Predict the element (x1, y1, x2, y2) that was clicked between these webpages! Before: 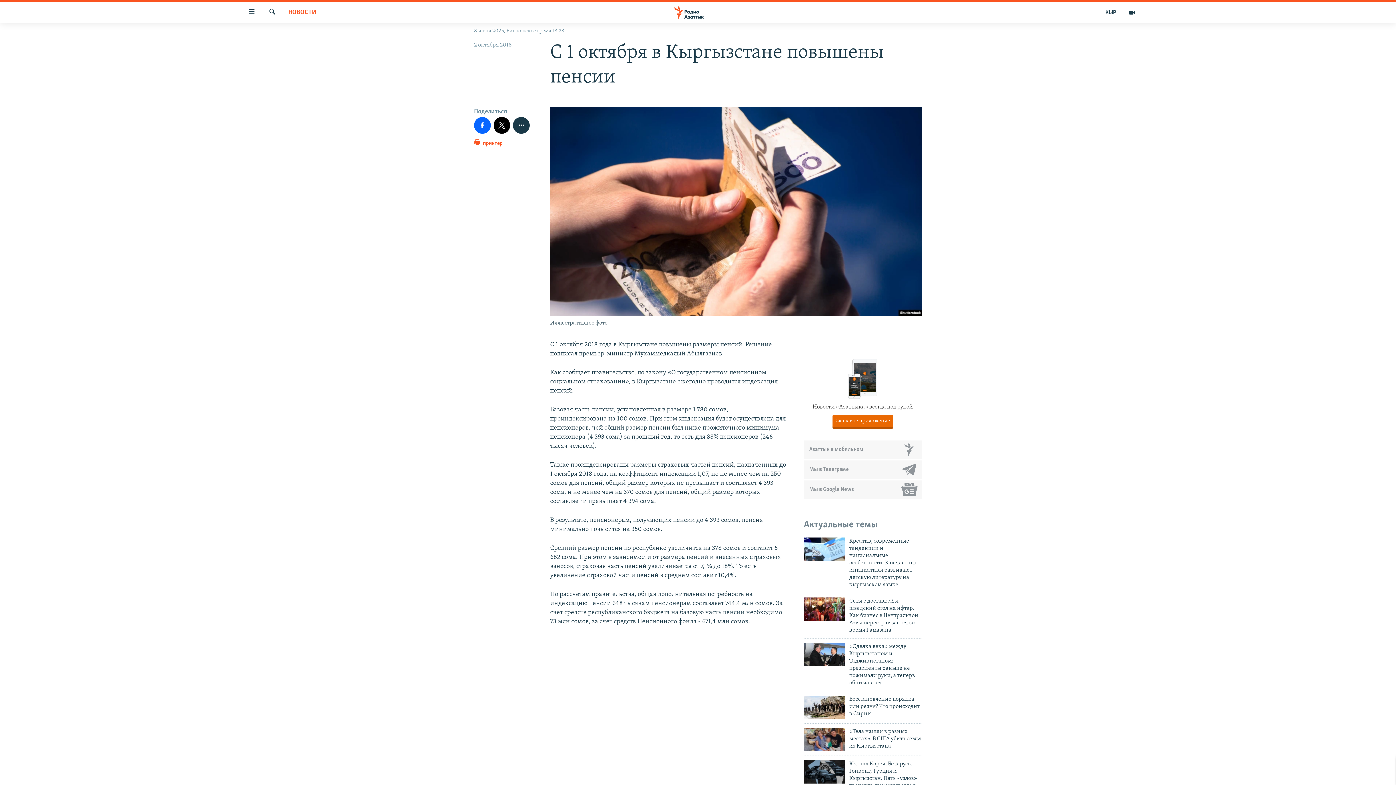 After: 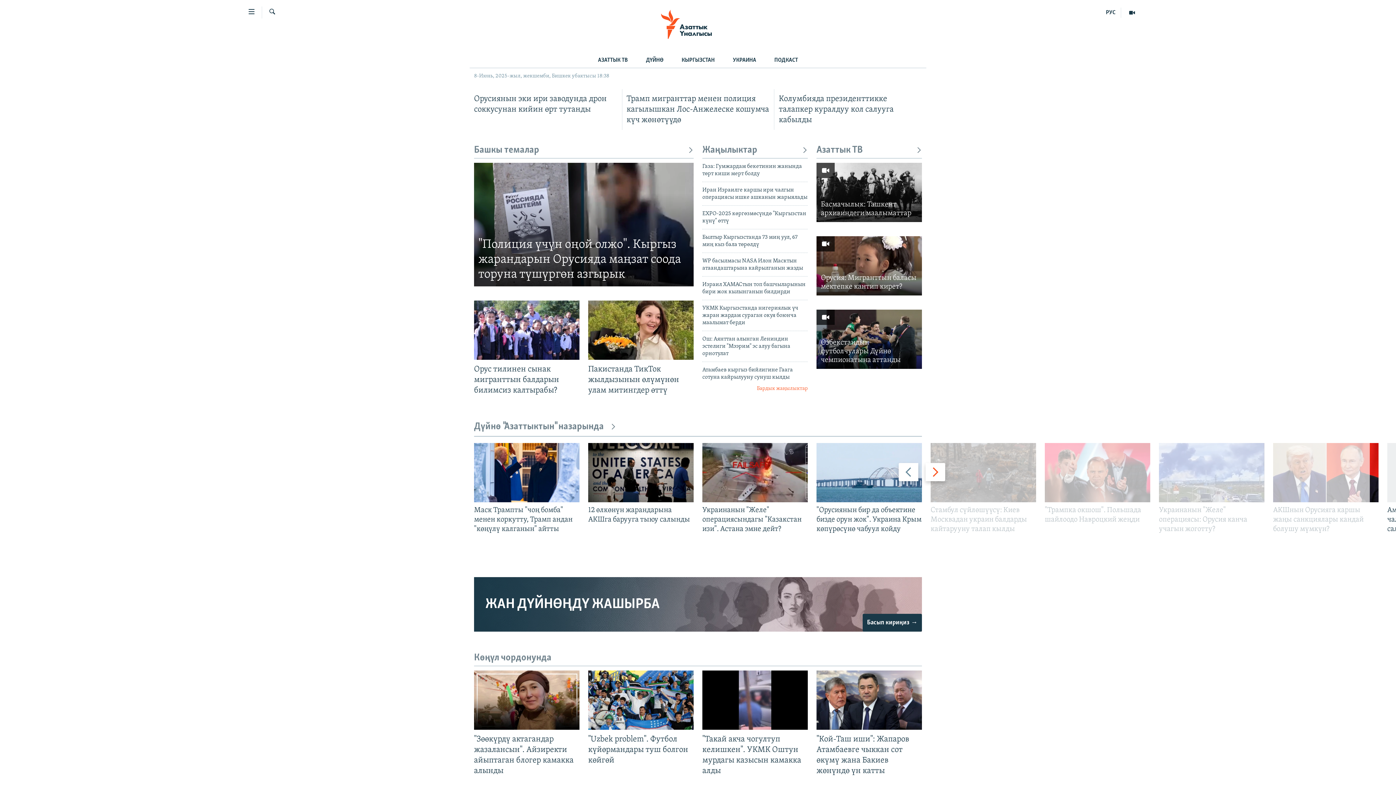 Action: label: КЫР bbox: (1101, 7, 1121, 17)